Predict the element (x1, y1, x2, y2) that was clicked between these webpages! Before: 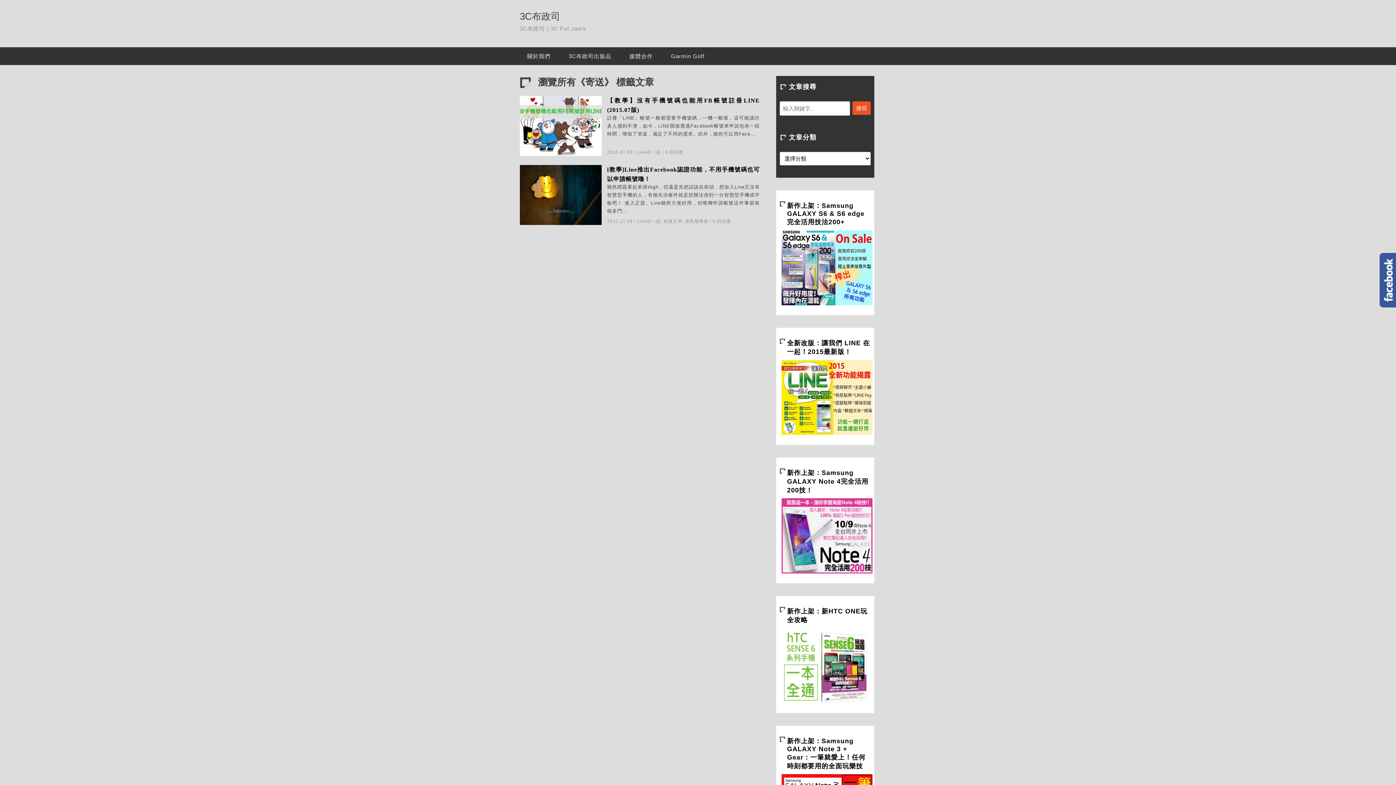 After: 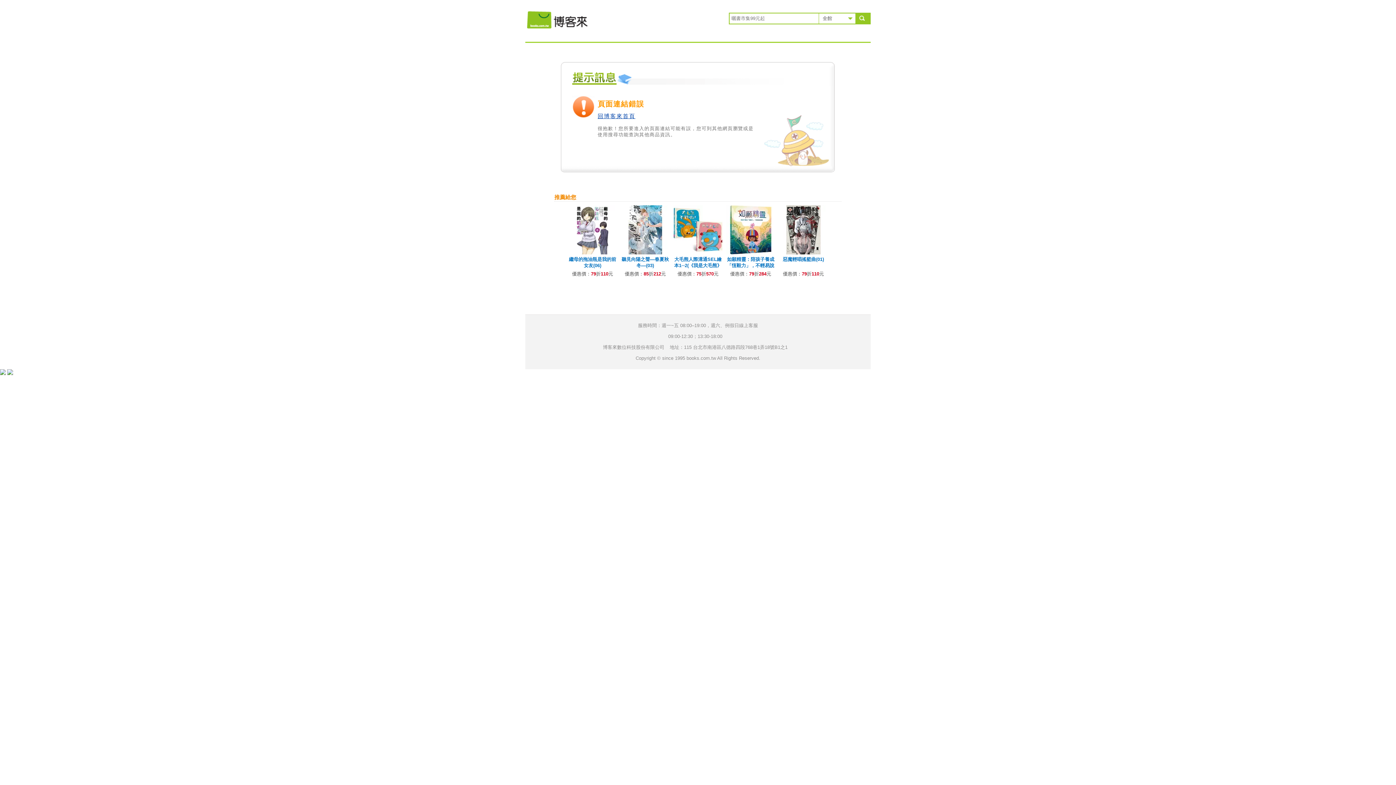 Action: bbox: (781, 569, 872, 574)